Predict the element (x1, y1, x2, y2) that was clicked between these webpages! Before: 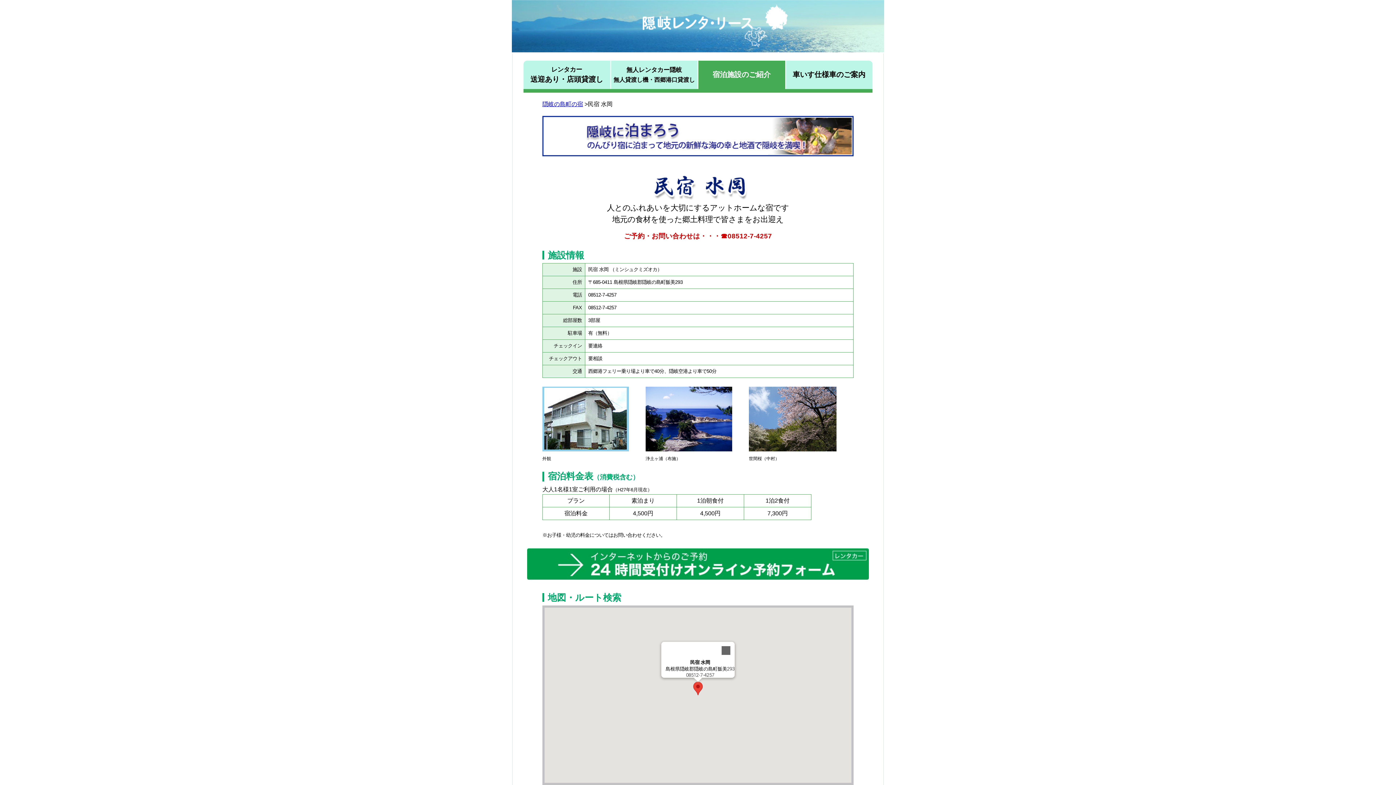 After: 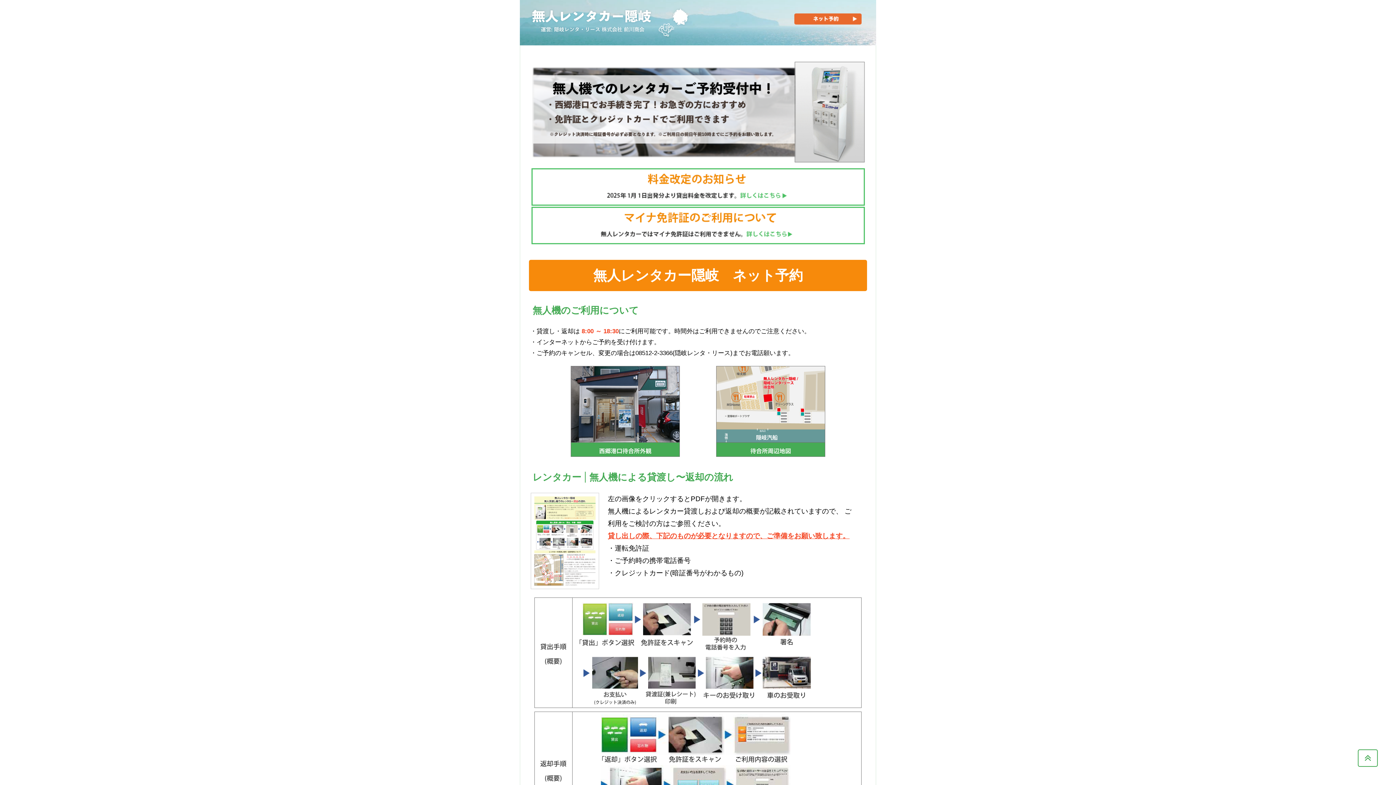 Action: label: 無人レンタカー隠岐無人貸渡し機・西郷港口貸渡し bbox: (611, 60, 697, 89)